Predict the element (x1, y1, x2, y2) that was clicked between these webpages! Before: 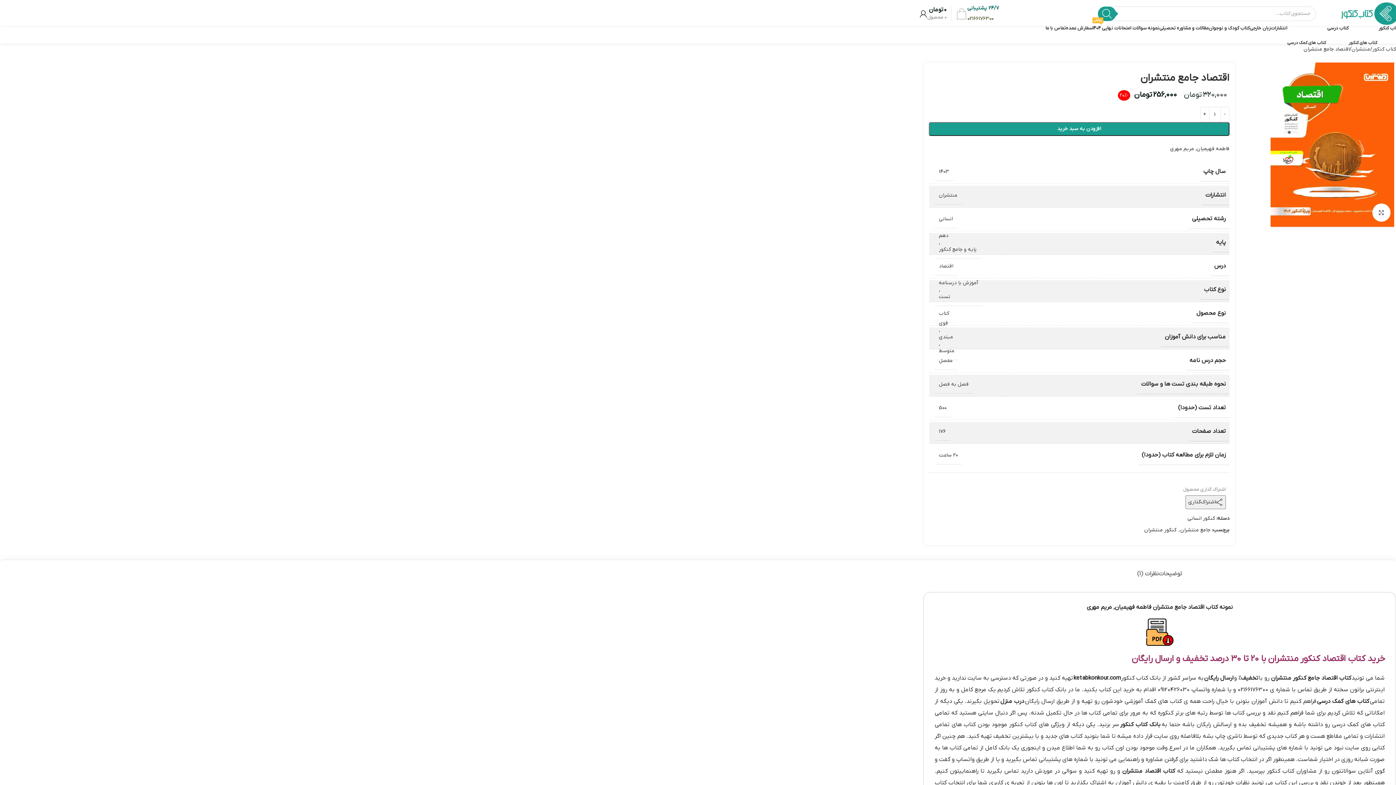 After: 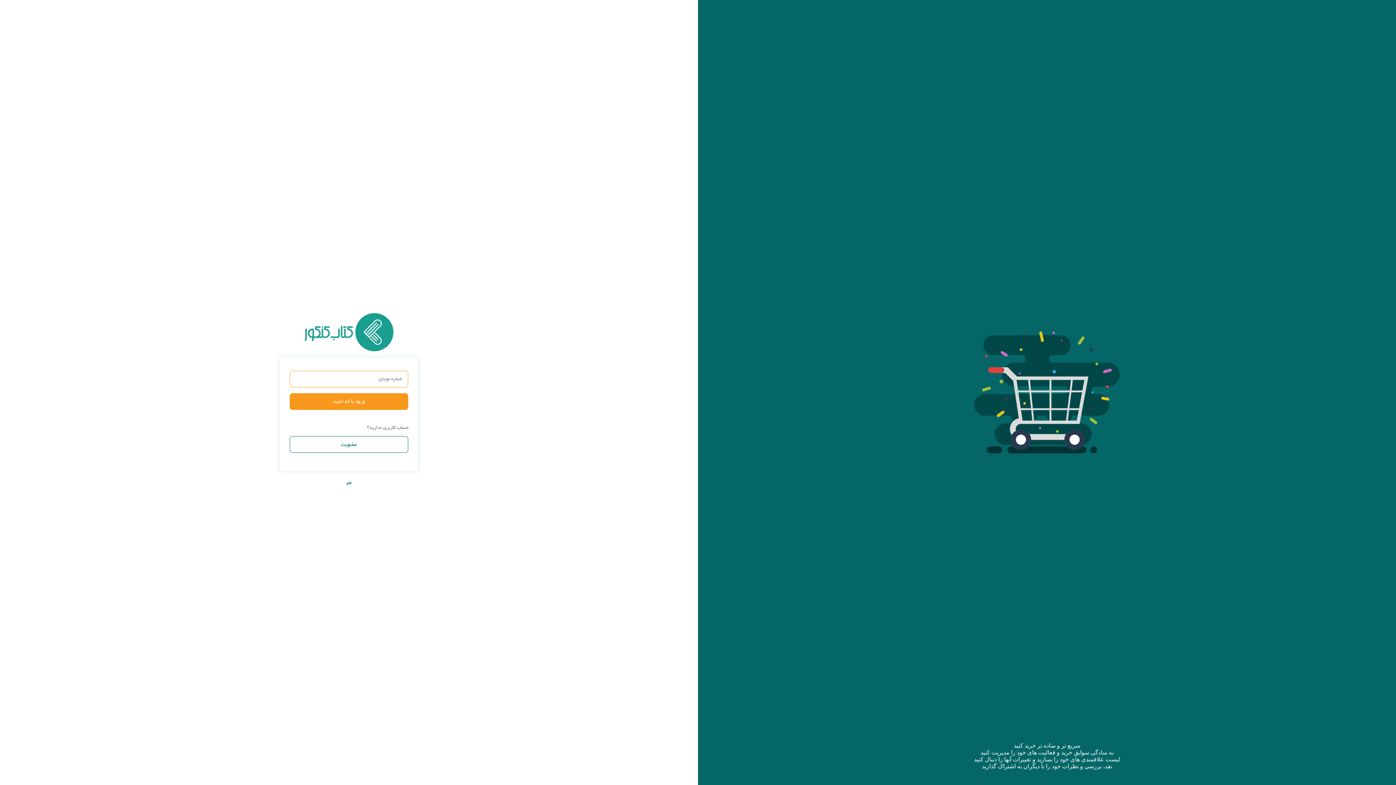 Action: bbox: (920, 6, 927, 20)